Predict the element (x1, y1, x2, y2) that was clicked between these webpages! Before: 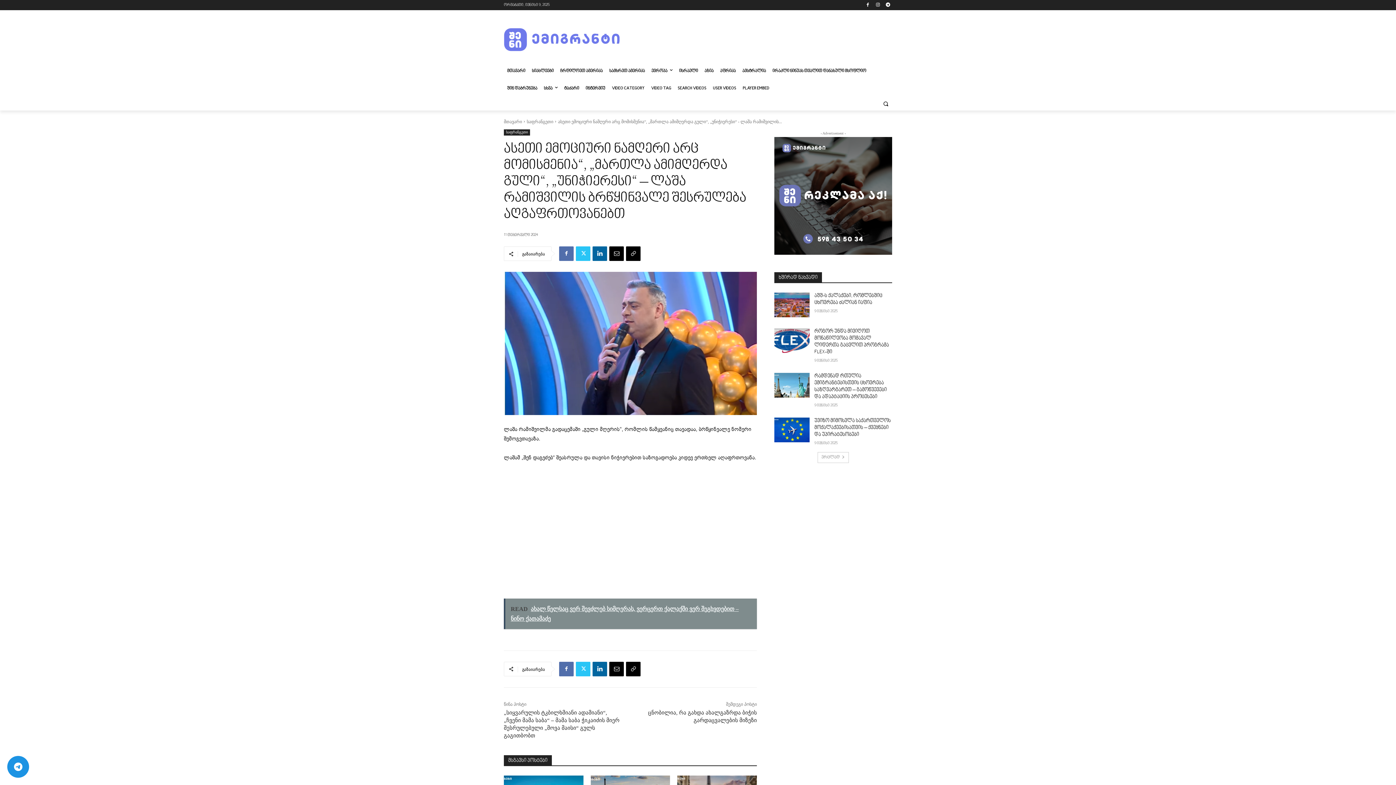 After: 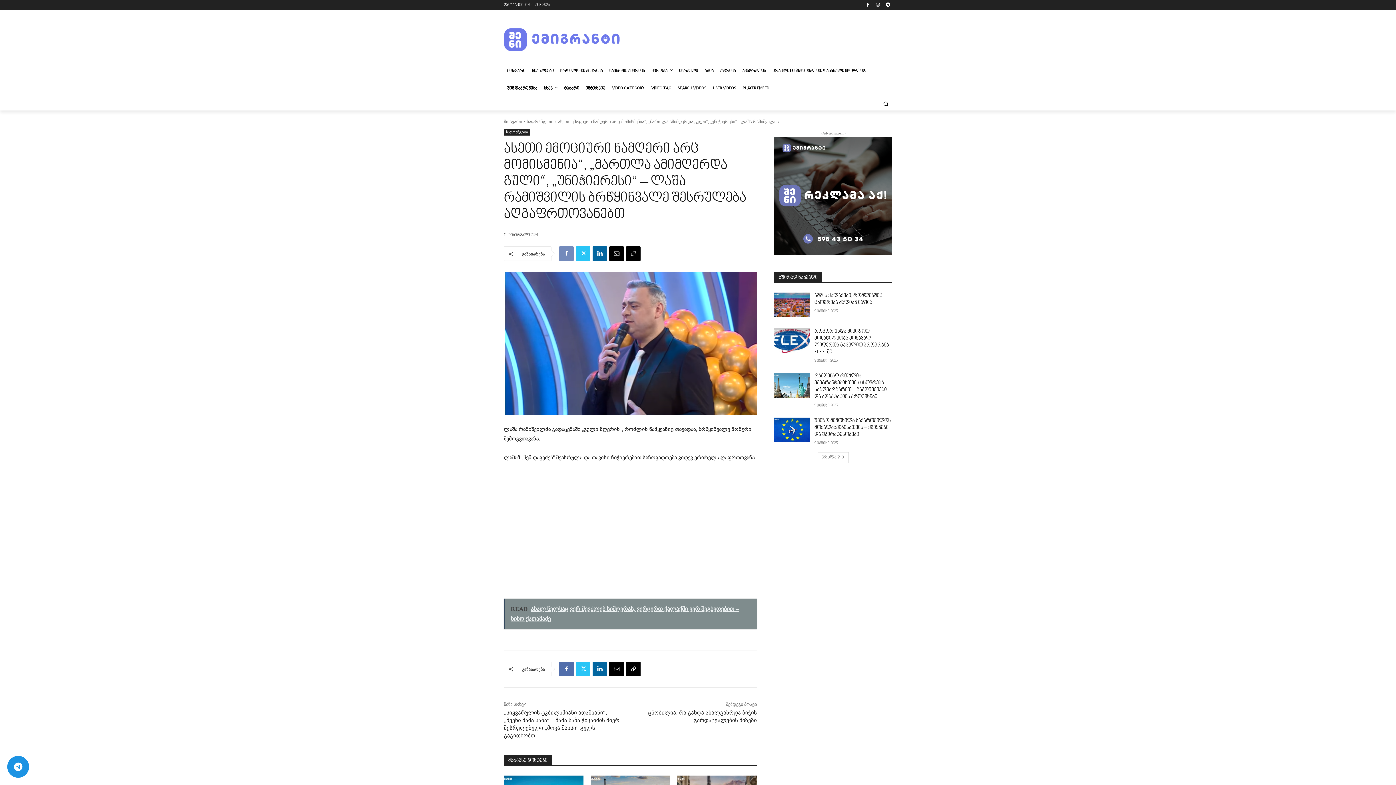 Action: bbox: (559, 246, 573, 261)